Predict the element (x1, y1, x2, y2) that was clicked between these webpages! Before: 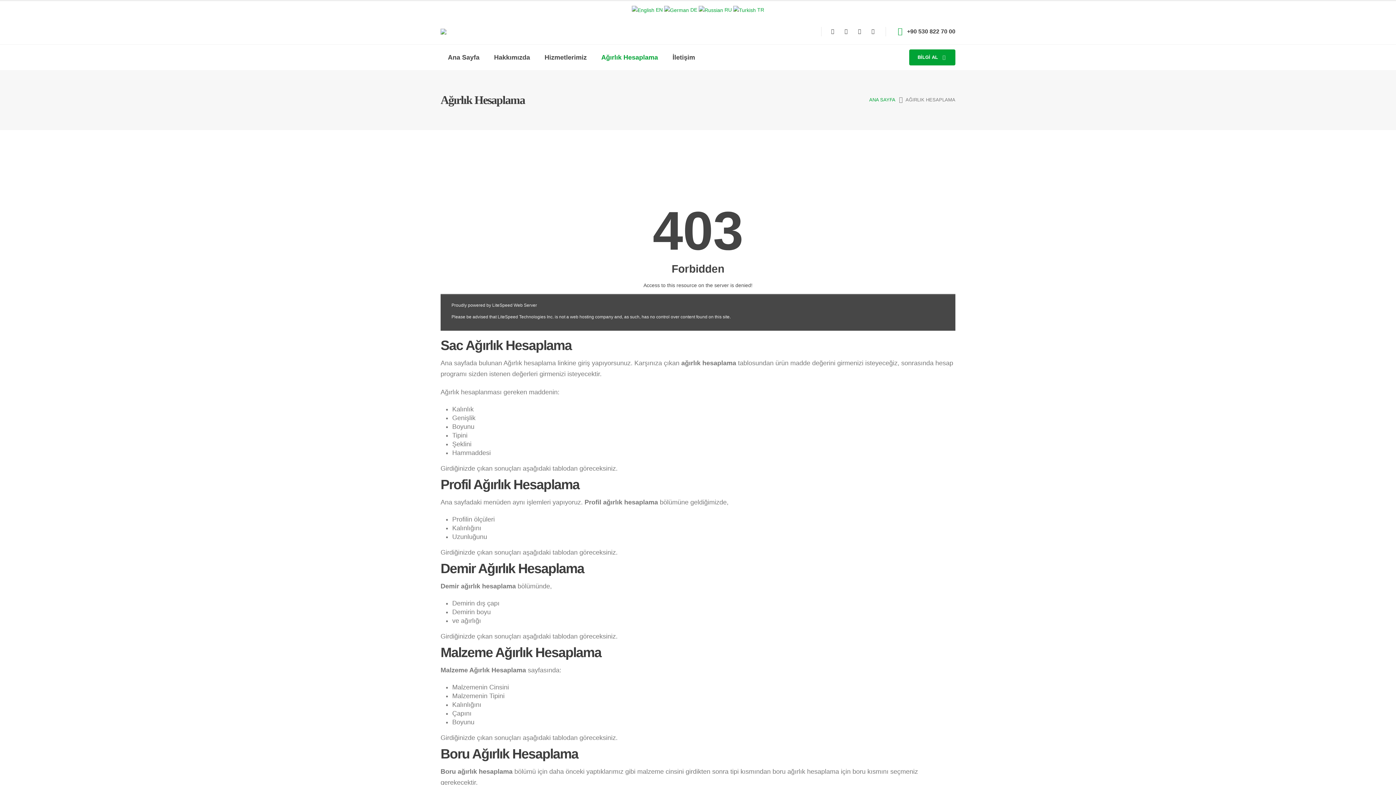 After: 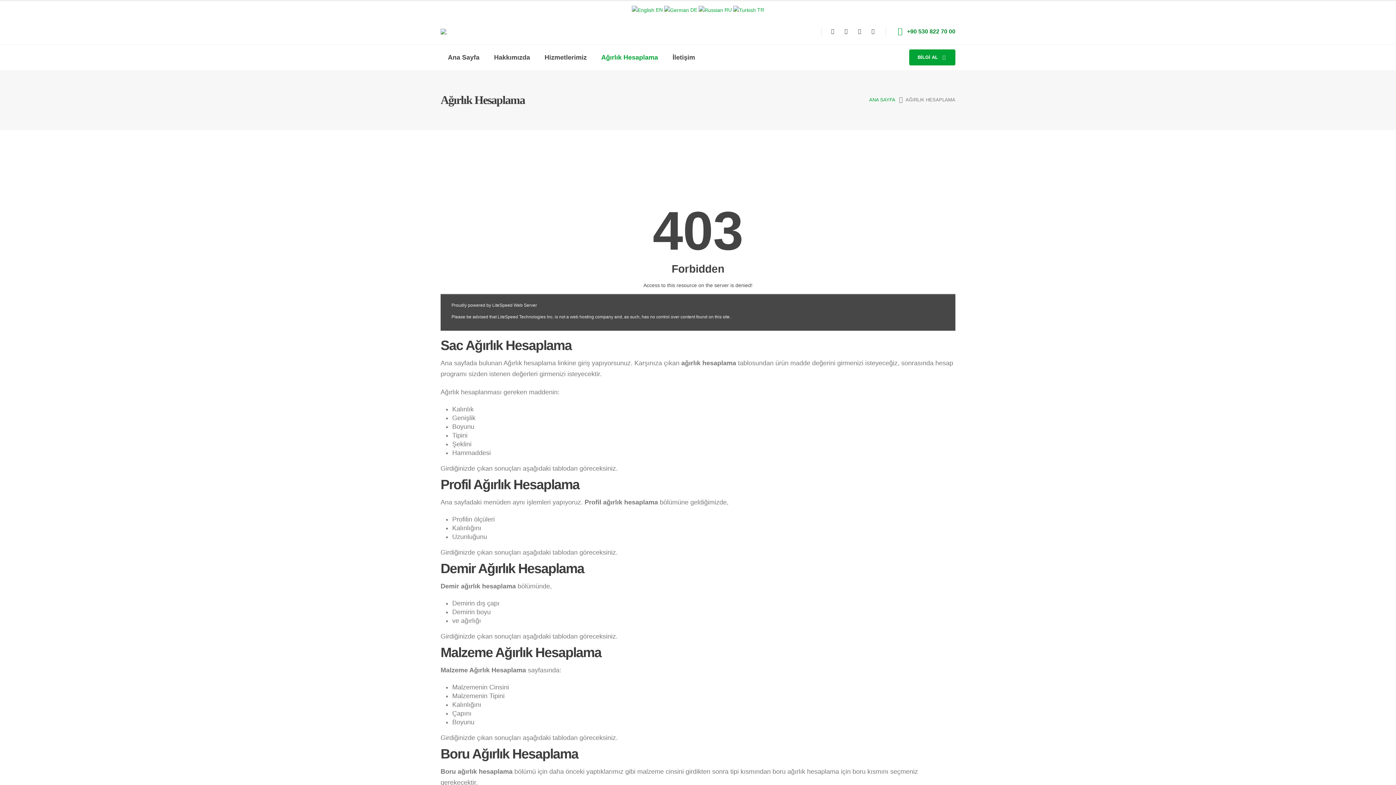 Action: bbox: (907, 24, 955, 39) label: +90 530 822 70 00